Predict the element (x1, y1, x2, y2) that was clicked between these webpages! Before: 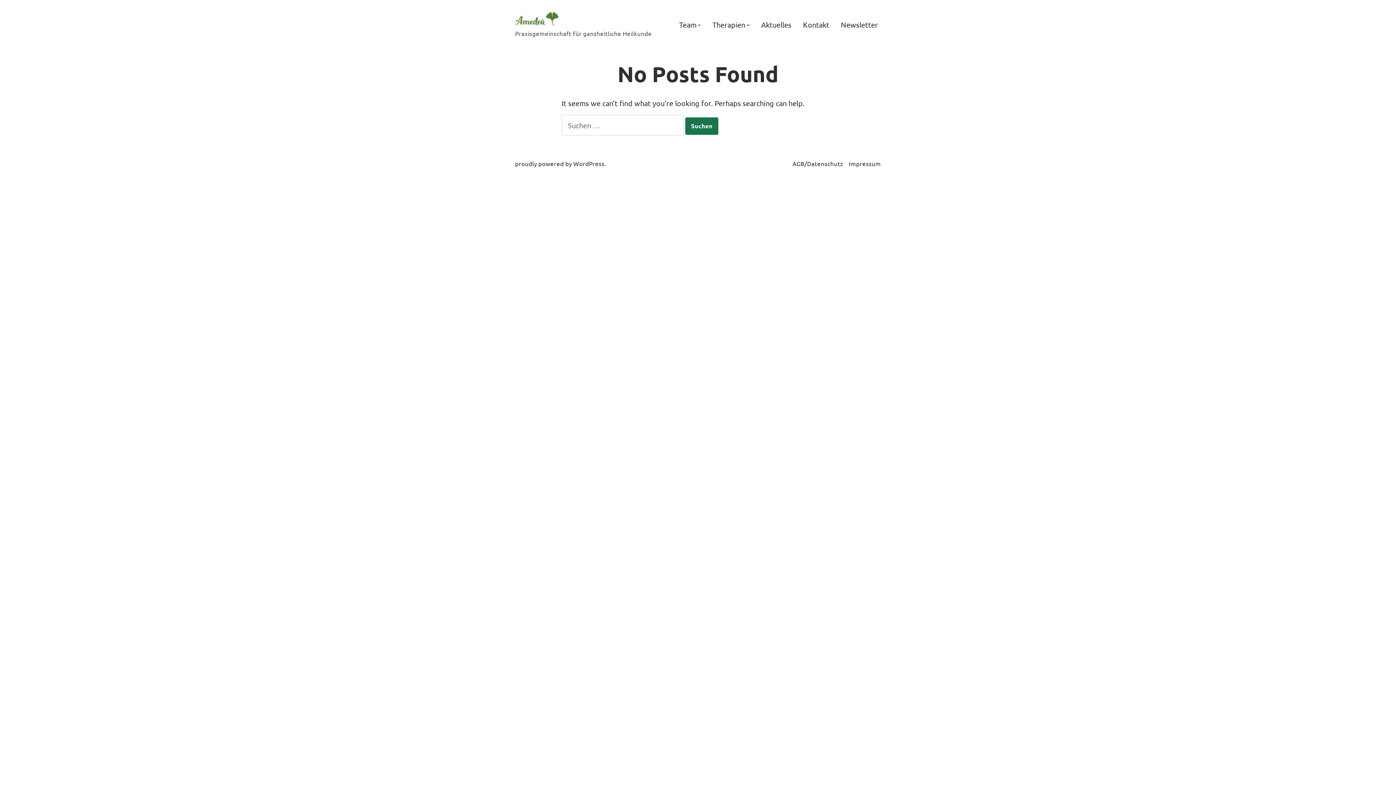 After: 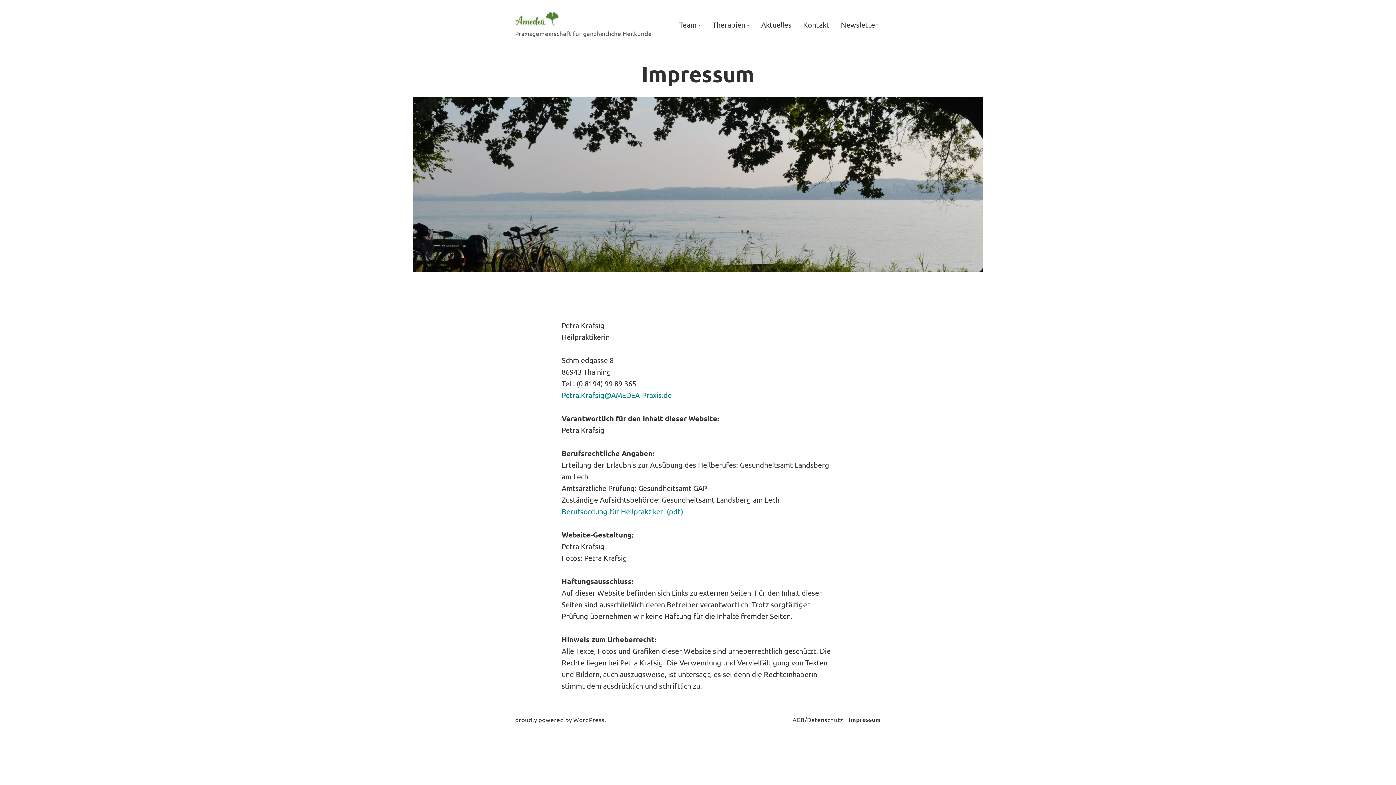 Action: bbox: (846, 158, 884, 168) label: Impressum